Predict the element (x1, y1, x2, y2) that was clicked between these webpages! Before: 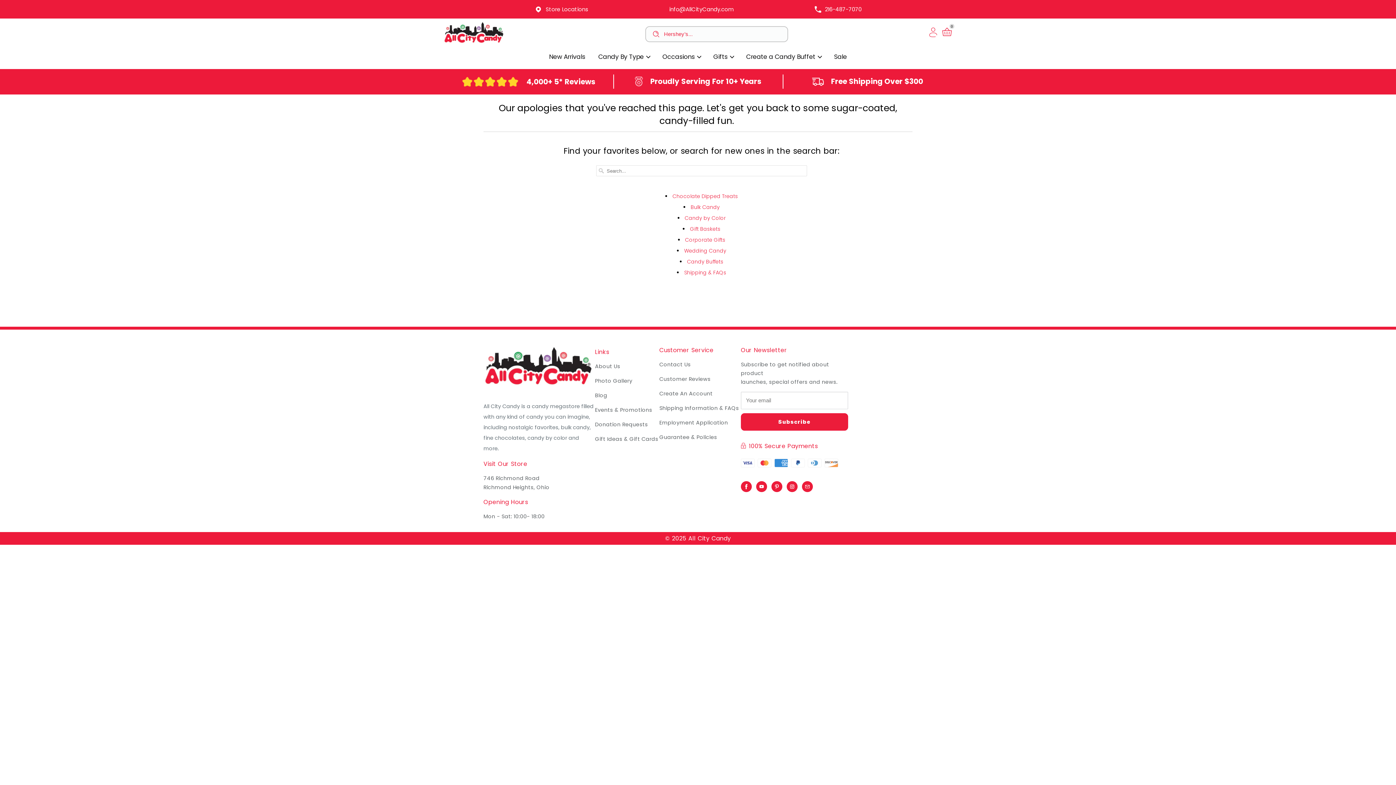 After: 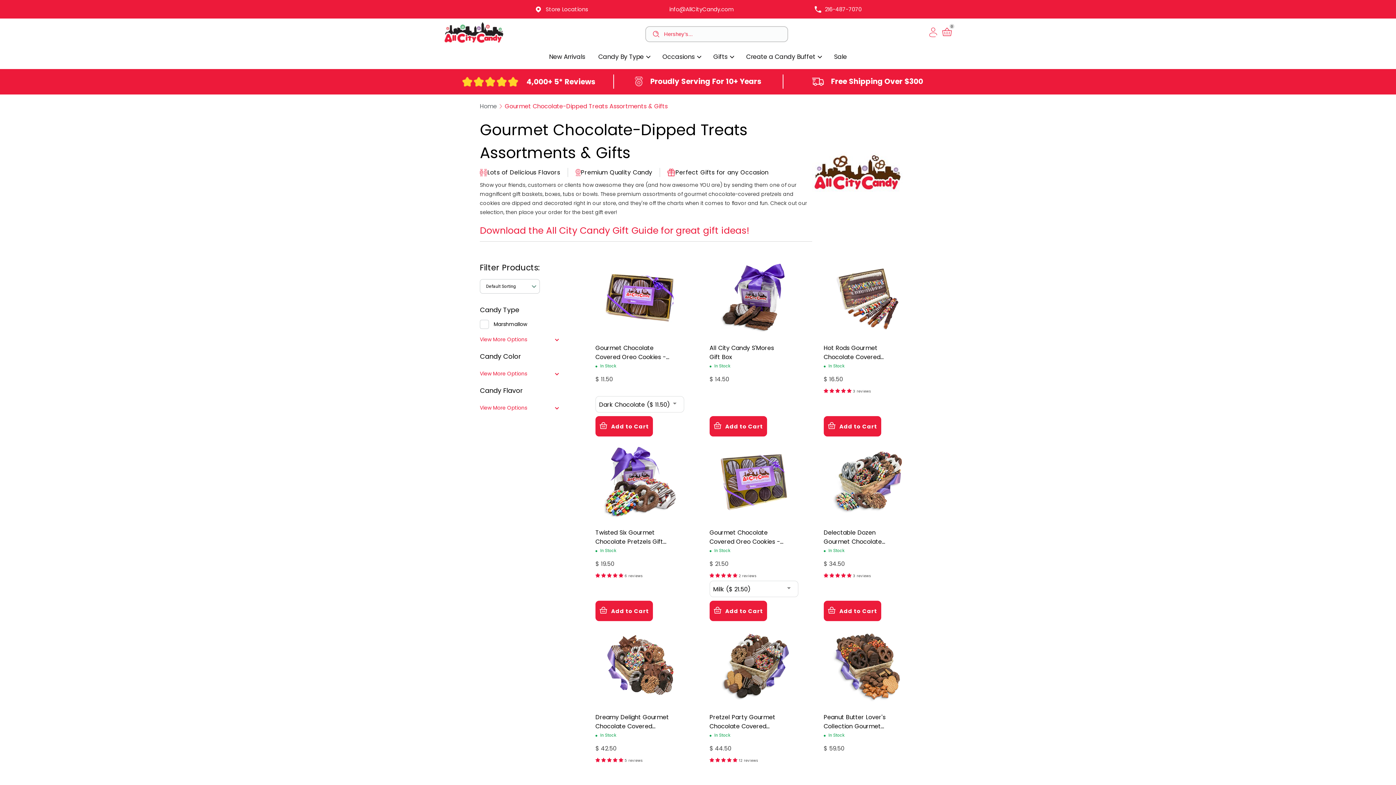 Action: label: Corporate Gifts bbox: (685, 236, 725, 243)